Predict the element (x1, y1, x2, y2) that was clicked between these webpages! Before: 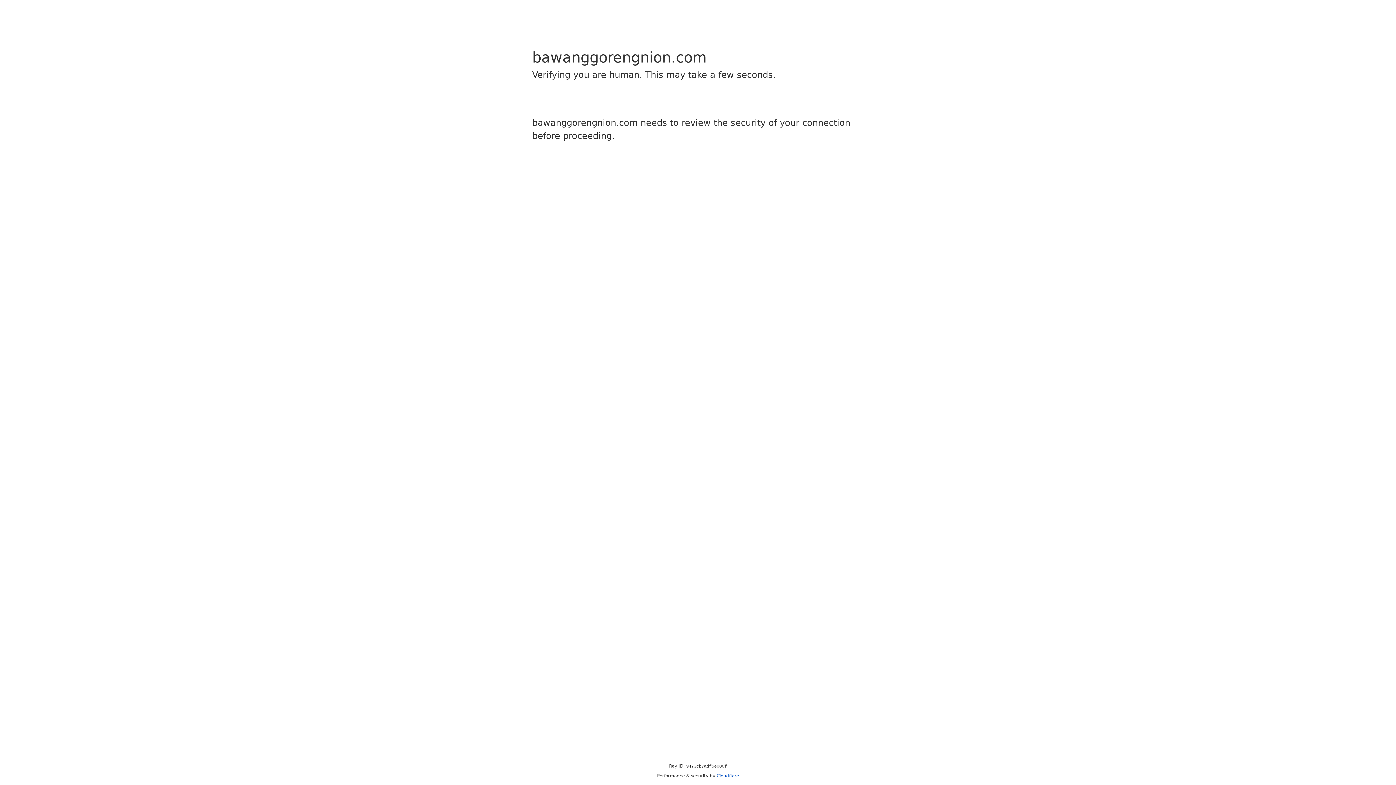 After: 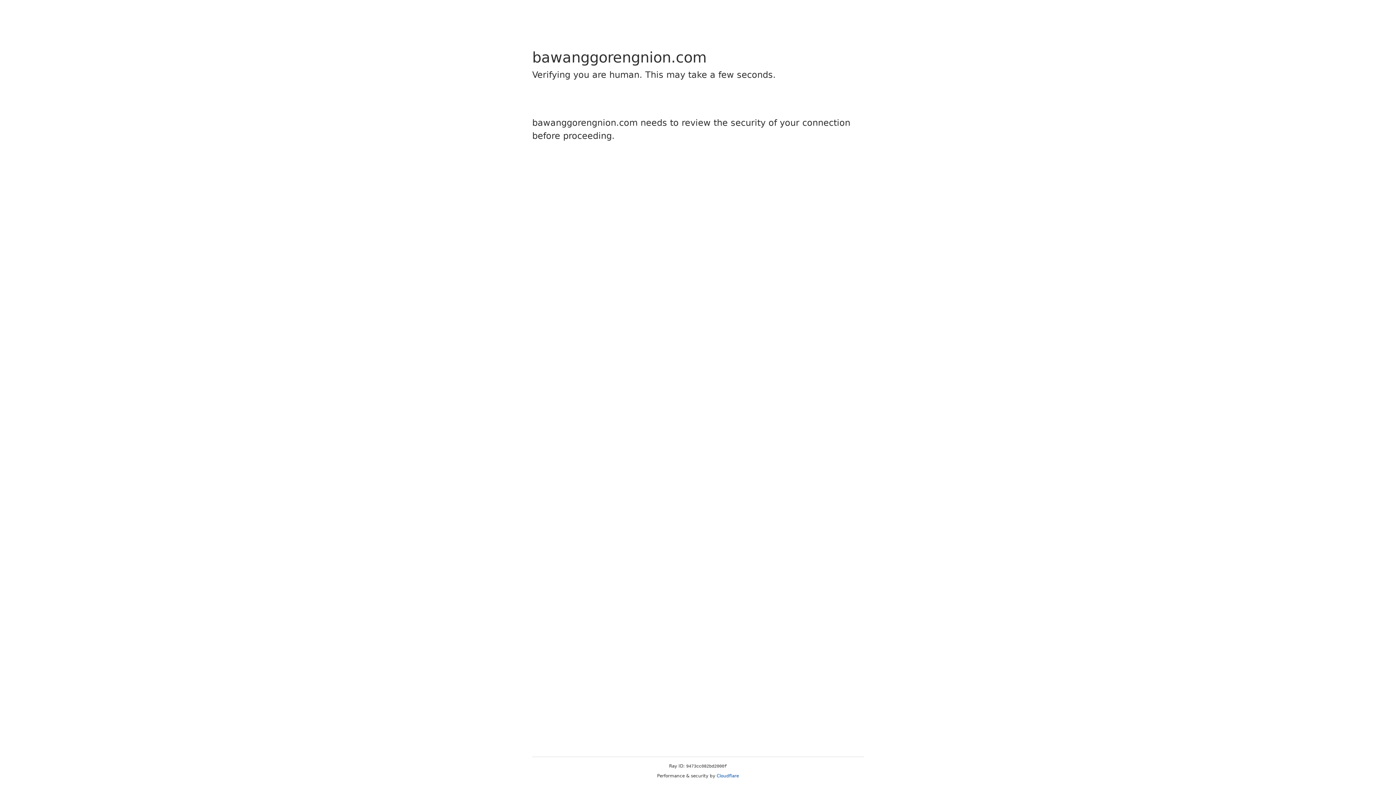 Action: label: Cloudflare bbox: (716, 773, 739, 778)